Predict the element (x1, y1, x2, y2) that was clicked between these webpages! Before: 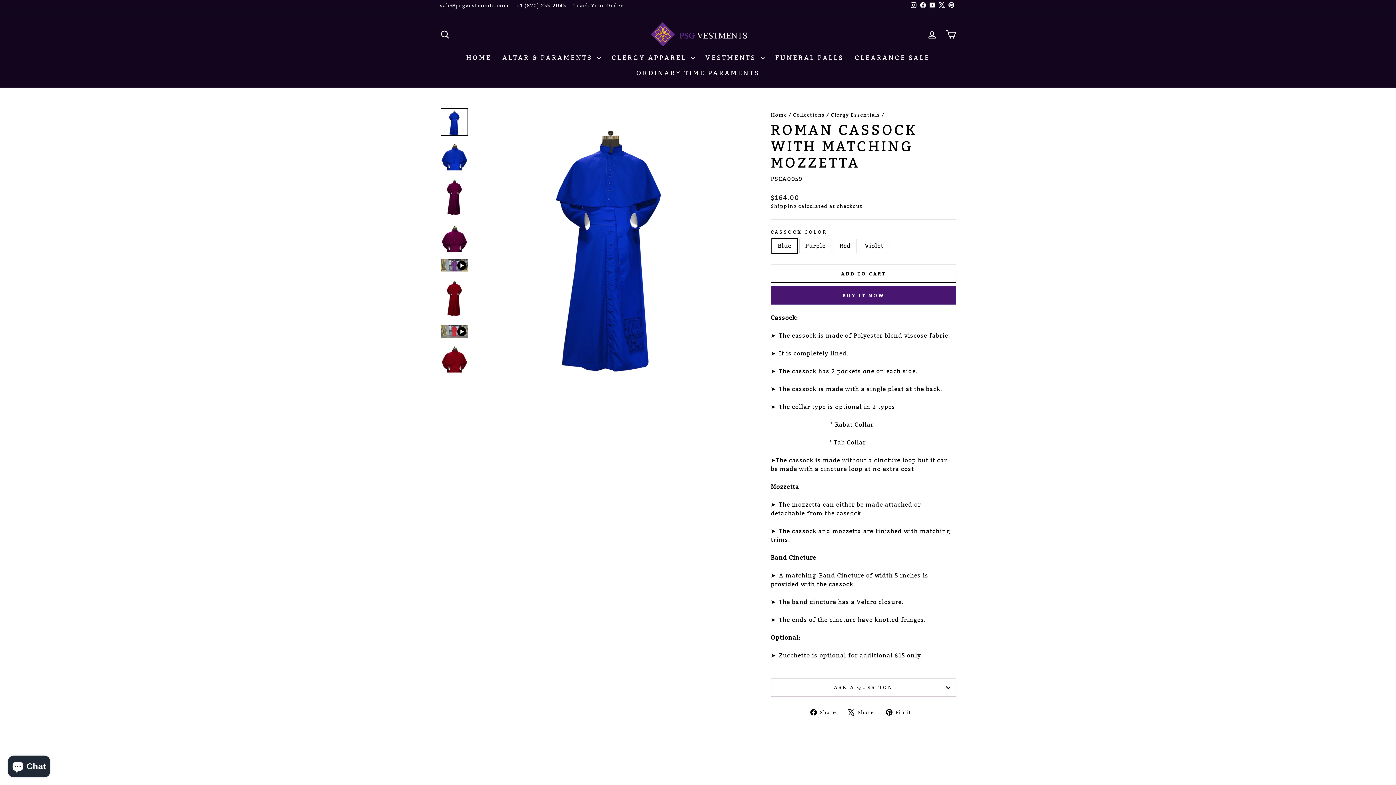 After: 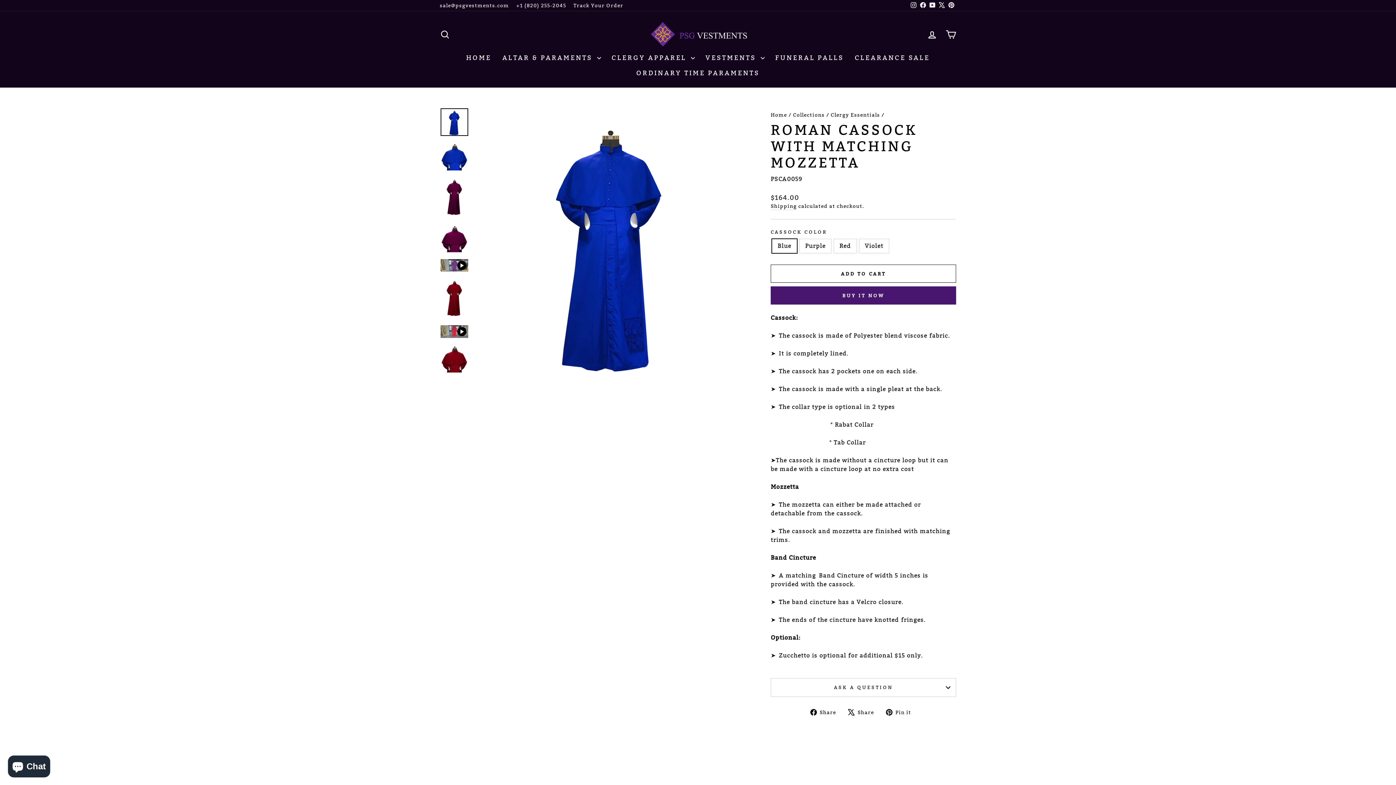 Action: bbox: (440, 108, 468, 136)